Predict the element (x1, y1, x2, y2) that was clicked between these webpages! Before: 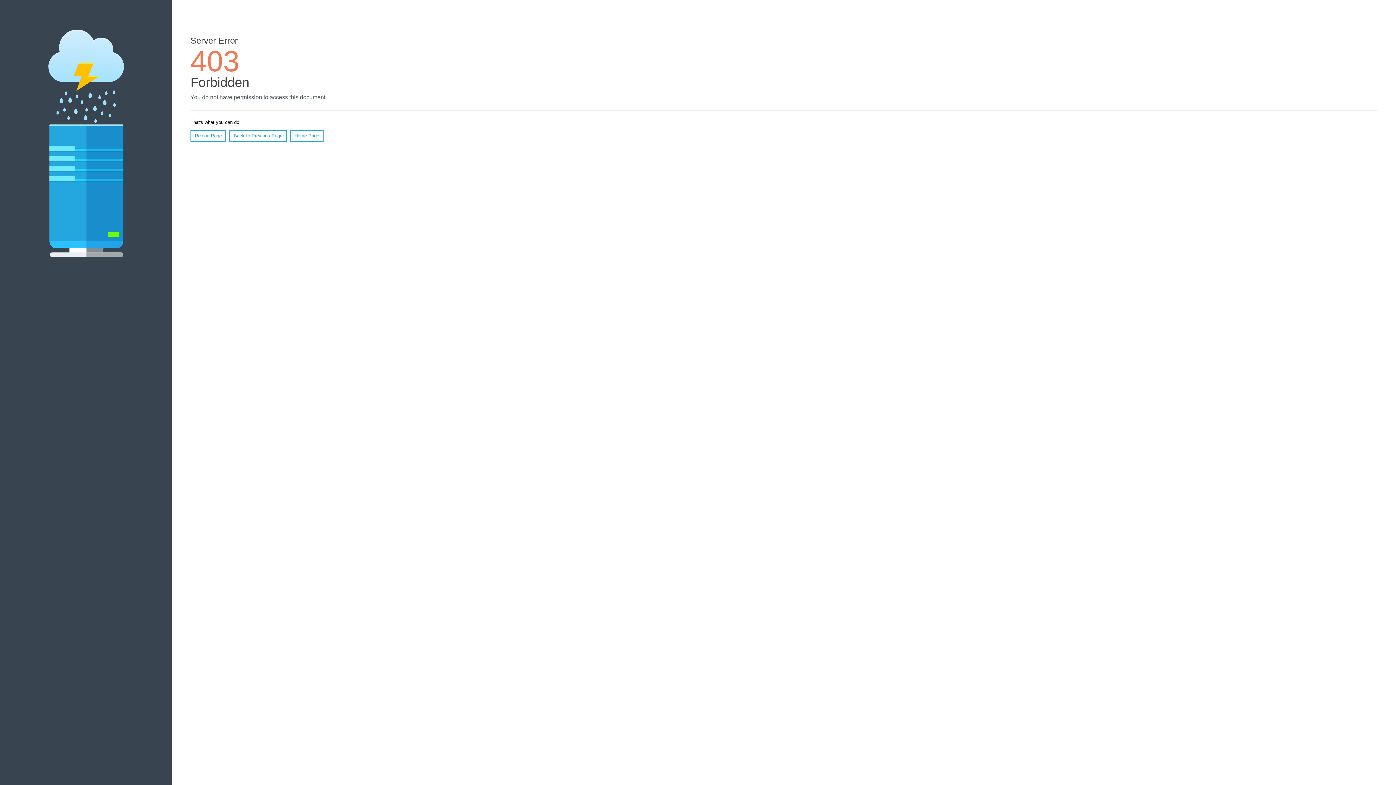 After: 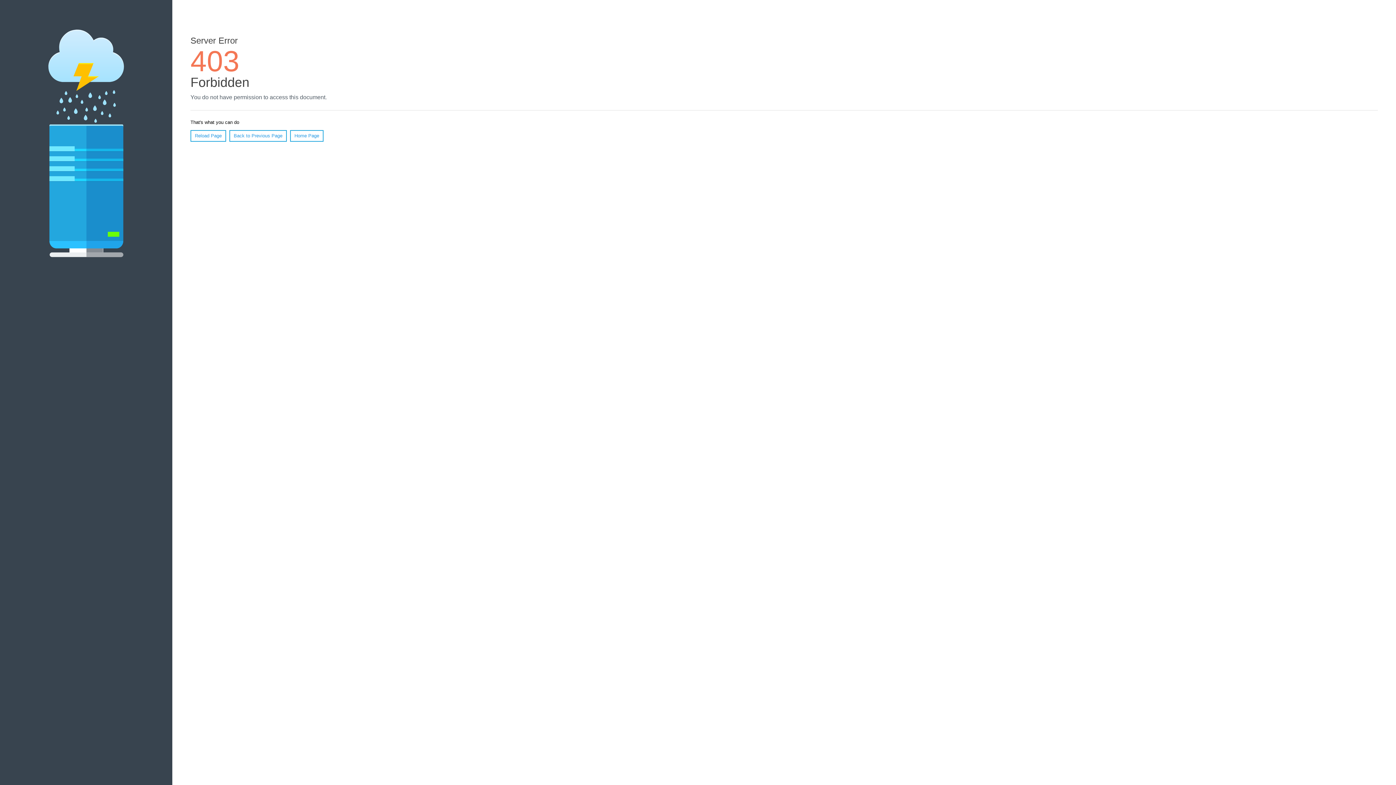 Action: label: Reload Page bbox: (190, 130, 226, 141)